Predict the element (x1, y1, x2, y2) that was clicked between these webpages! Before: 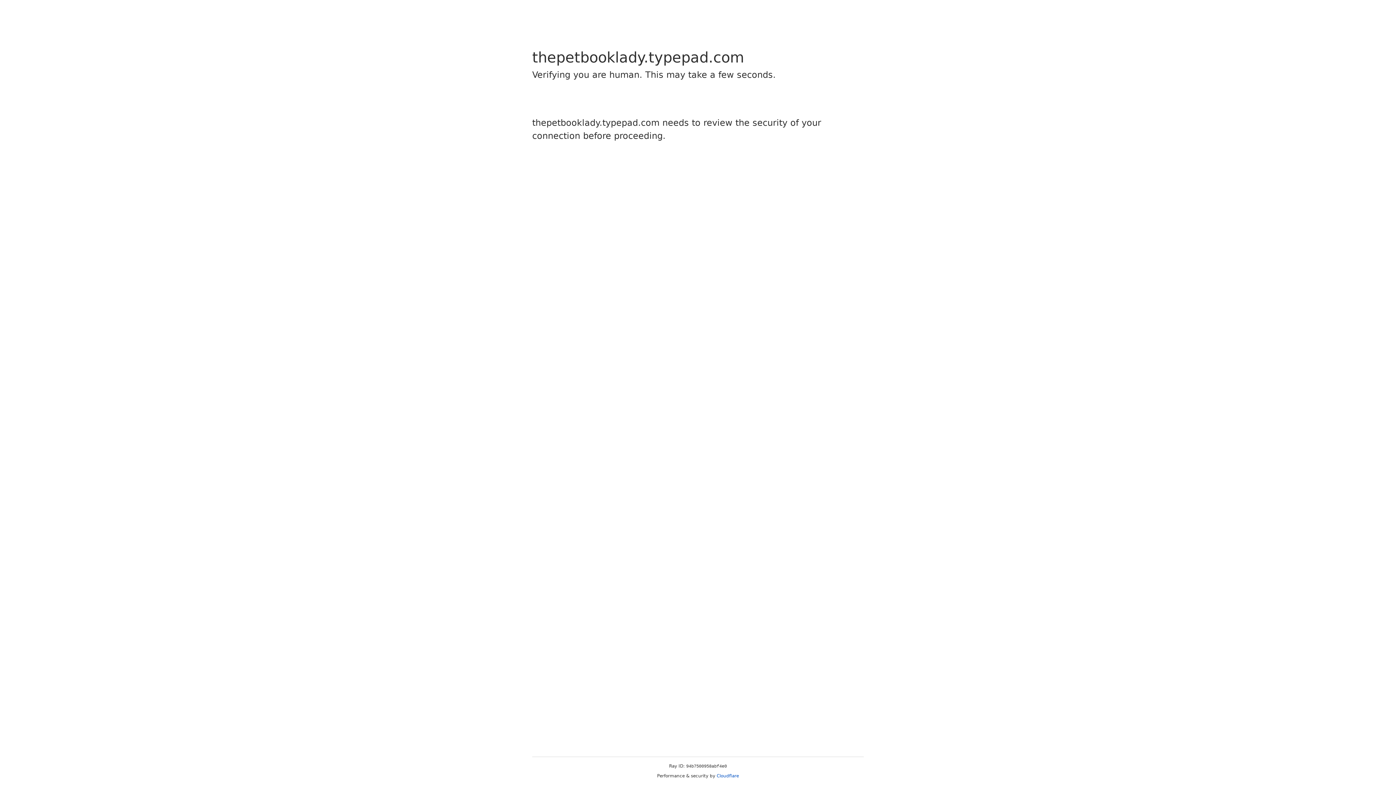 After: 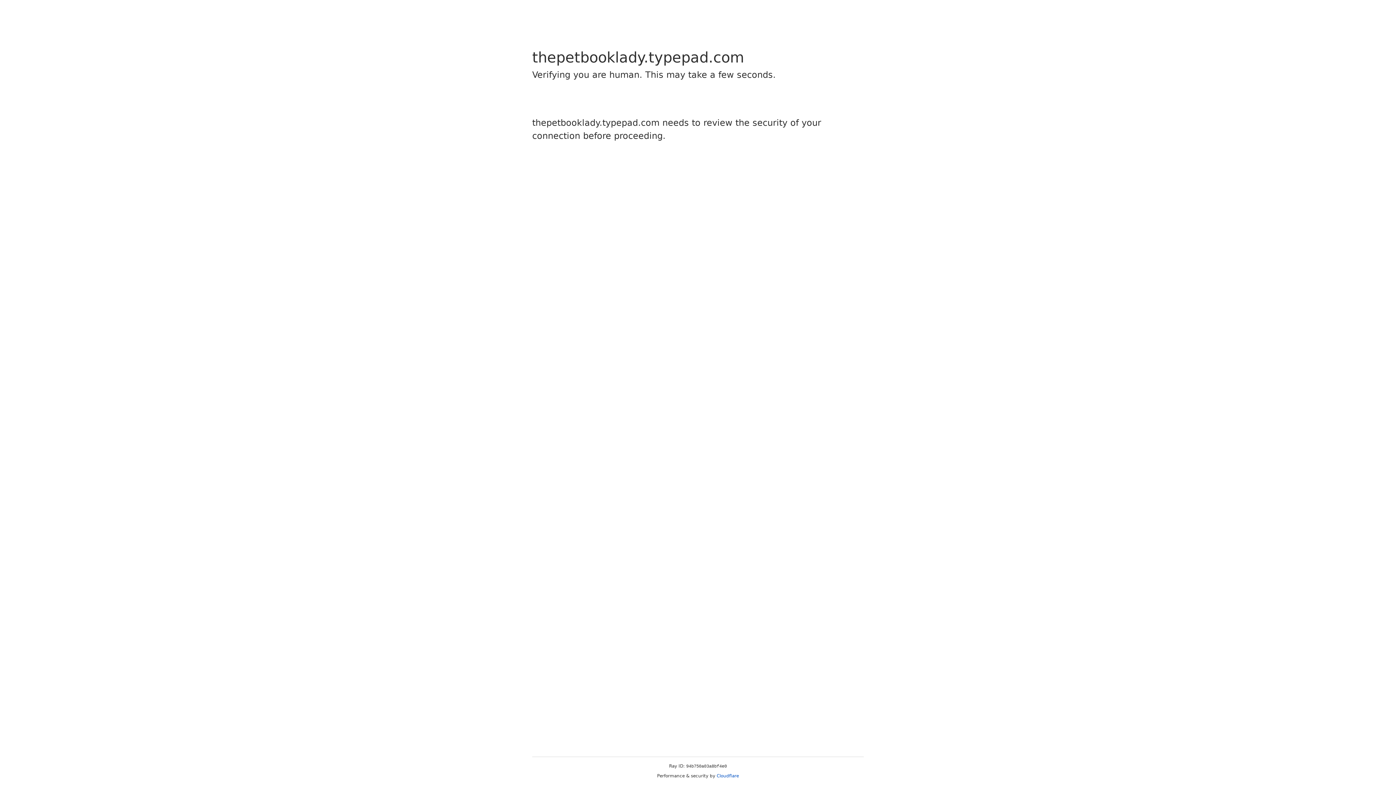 Action: bbox: (716, 773, 739, 778) label: Cloudflare